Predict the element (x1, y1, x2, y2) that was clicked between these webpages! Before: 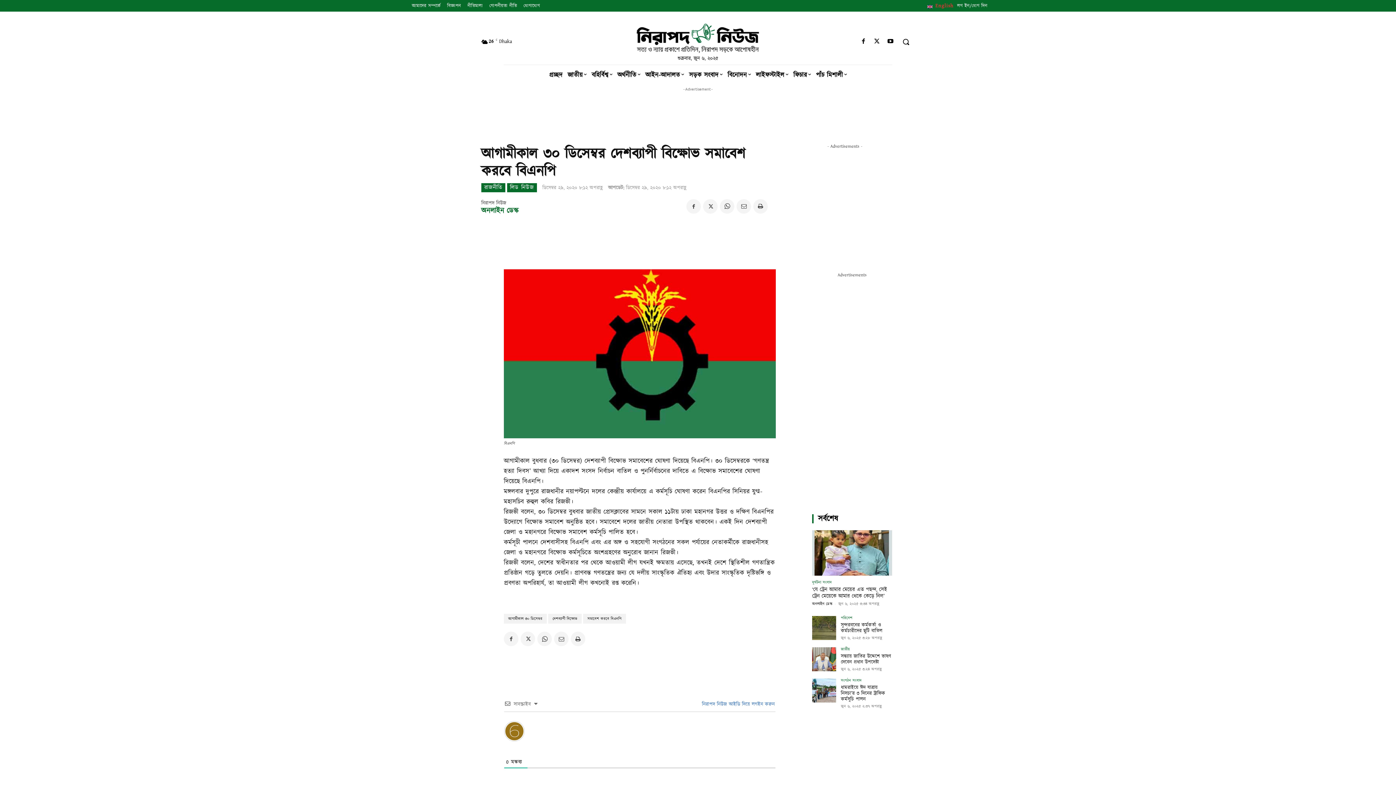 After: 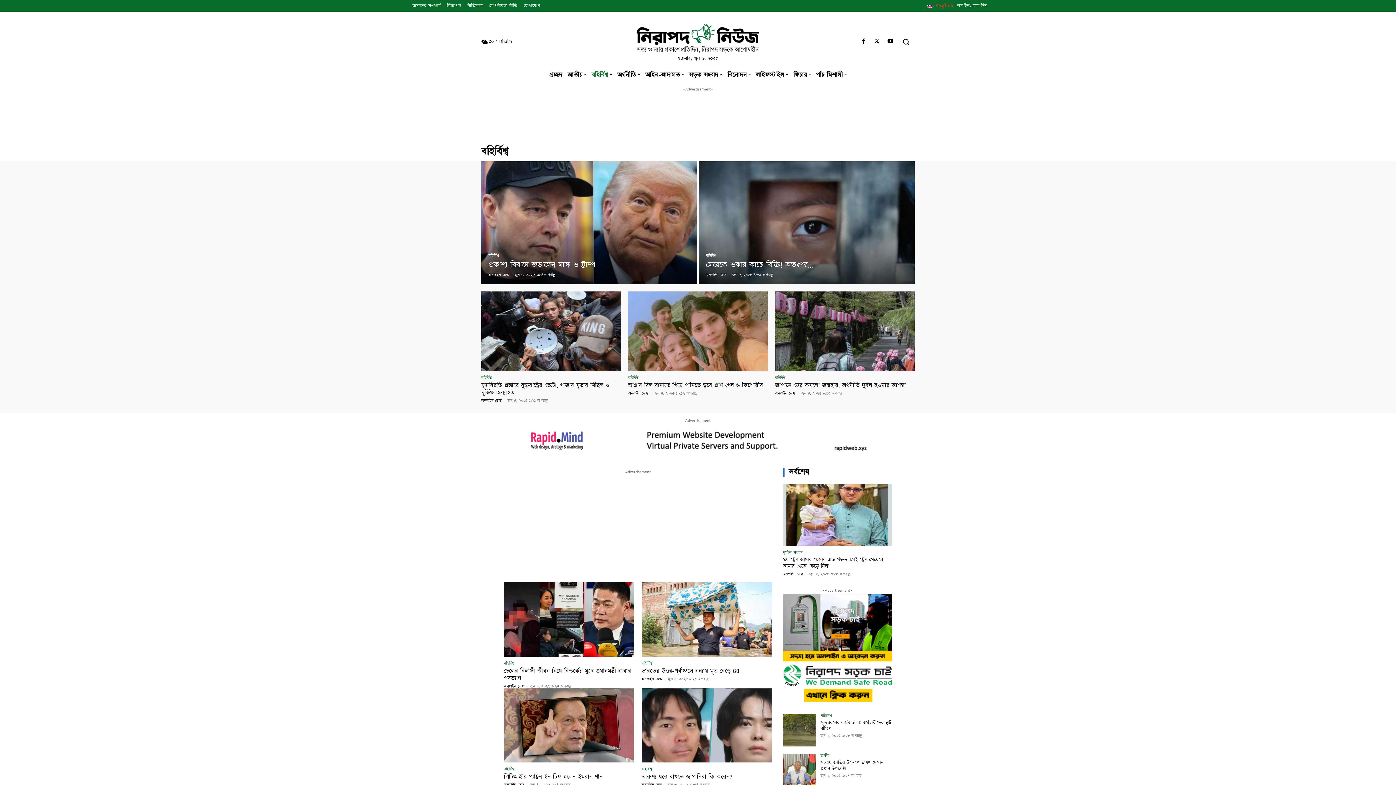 Action: label: বহির্বিশ্ব bbox: (589, 64, 615, 84)